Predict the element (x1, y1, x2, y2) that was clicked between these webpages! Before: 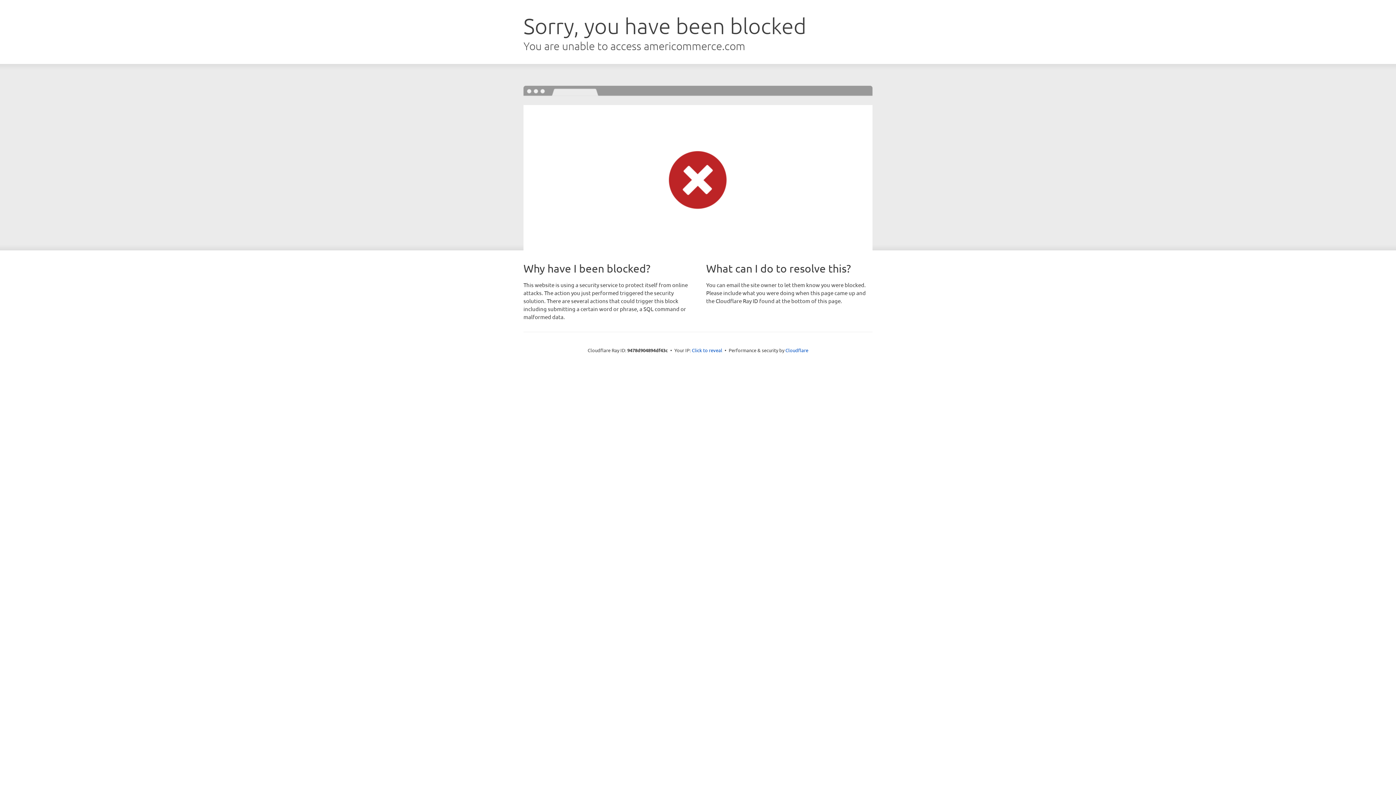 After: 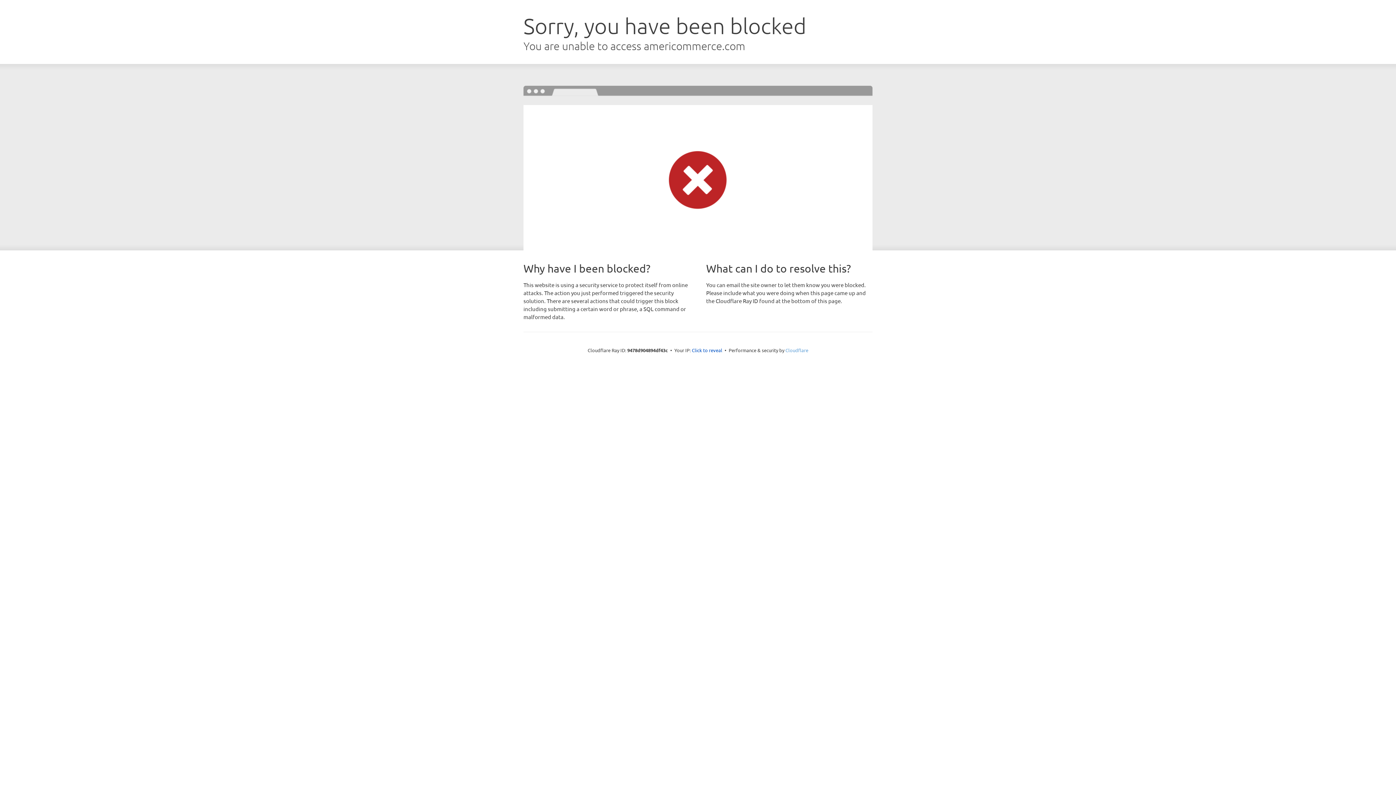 Action: bbox: (785, 347, 808, 353) label: Cloudflare